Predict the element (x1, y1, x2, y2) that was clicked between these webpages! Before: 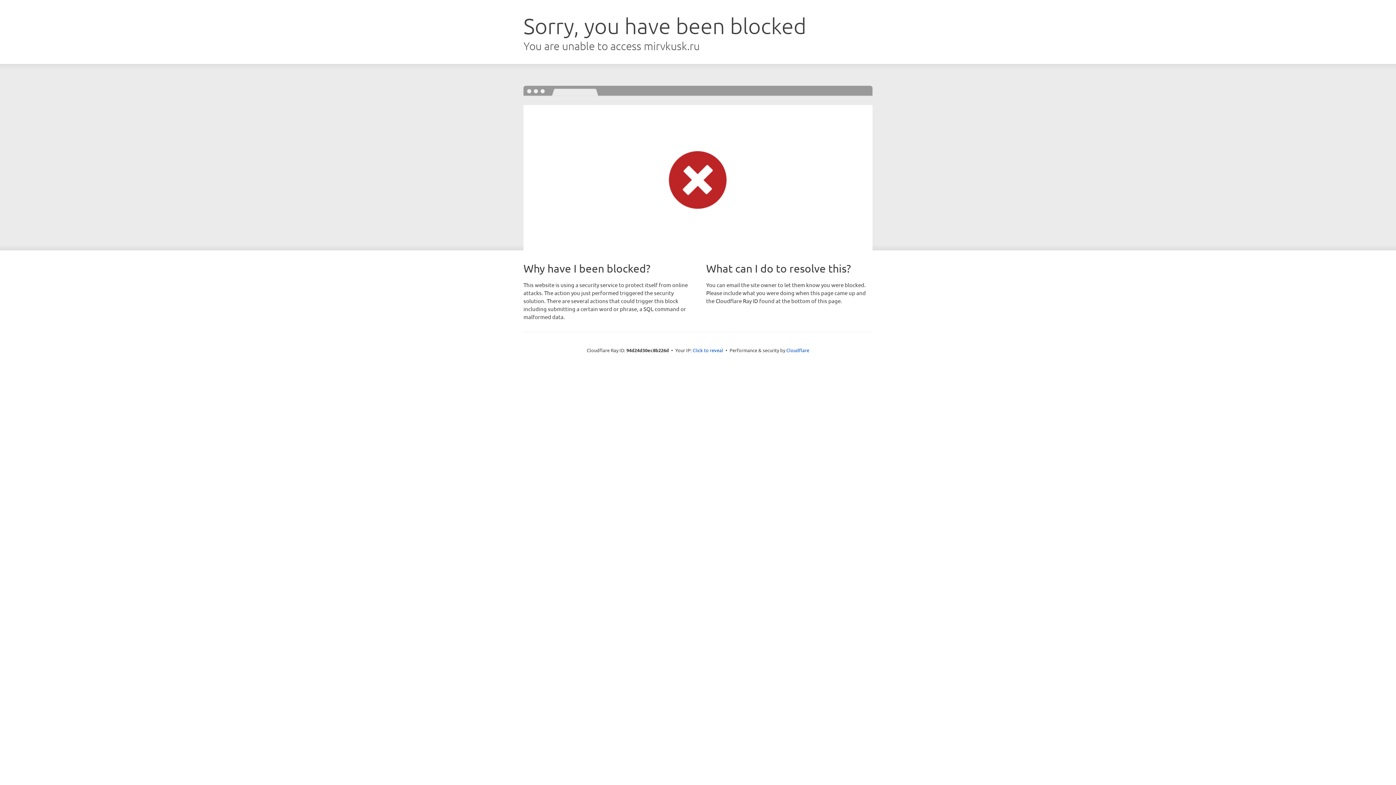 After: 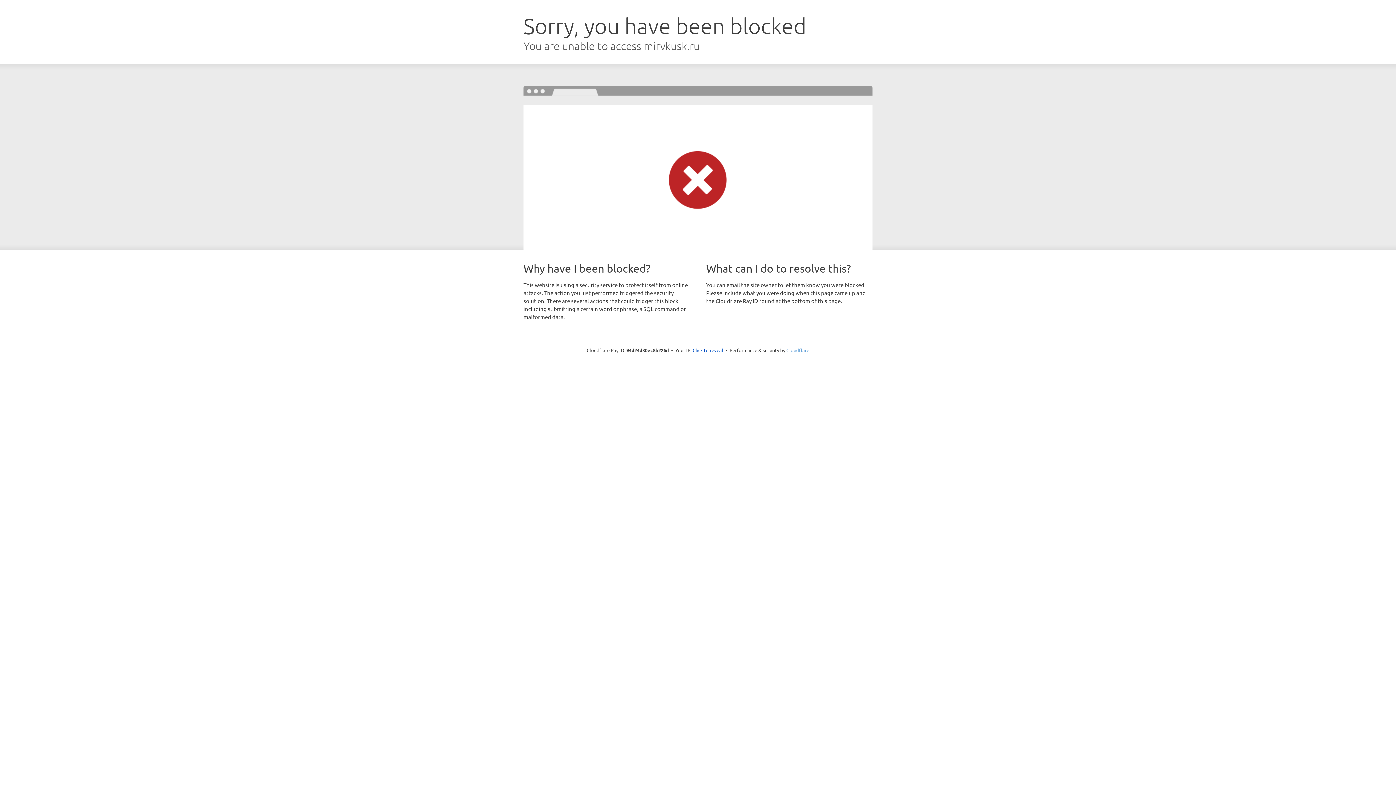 Action: bbox: (786, 347, 809, 353) label: Cloudflare